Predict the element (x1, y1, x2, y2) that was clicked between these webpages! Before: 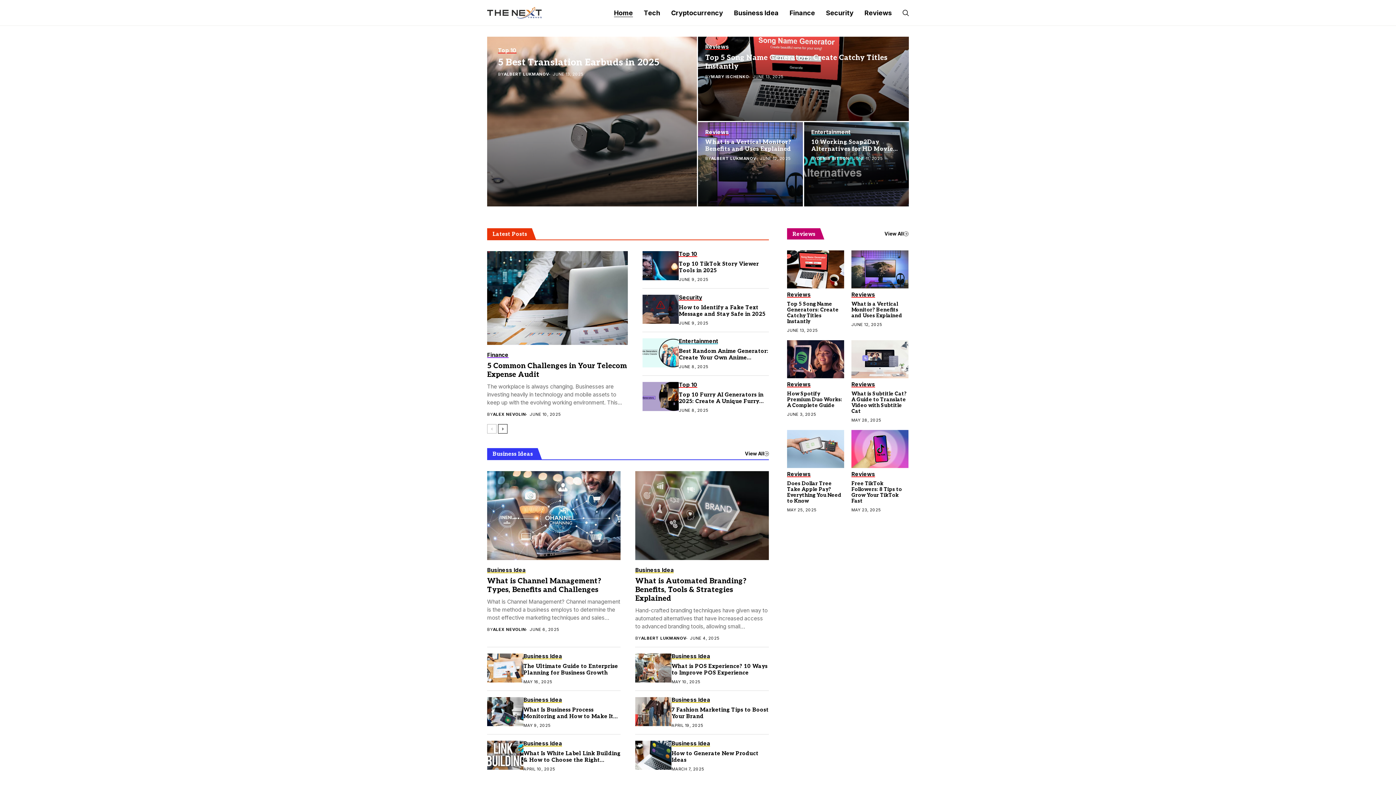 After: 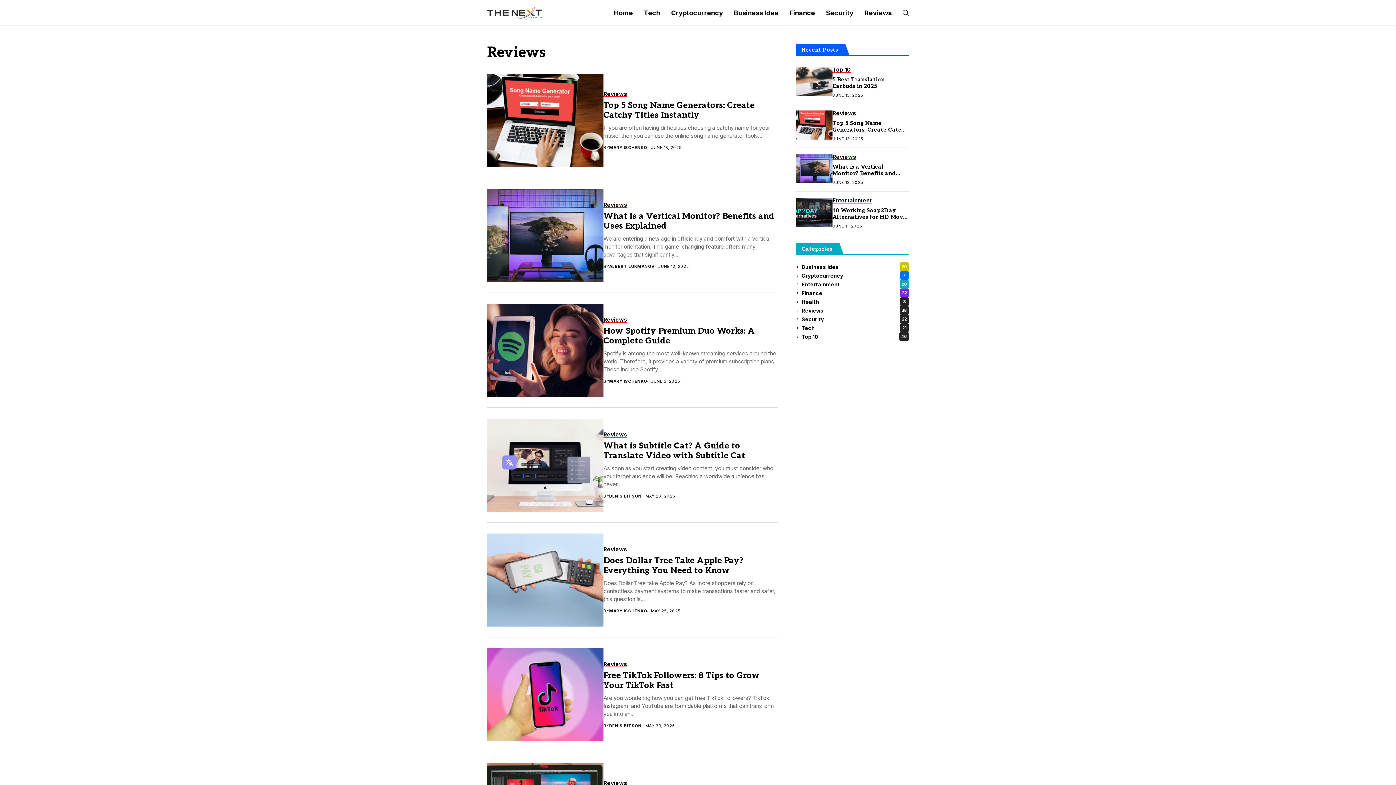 Action: bbox: (787, 471, 810, 477) label: Reviews